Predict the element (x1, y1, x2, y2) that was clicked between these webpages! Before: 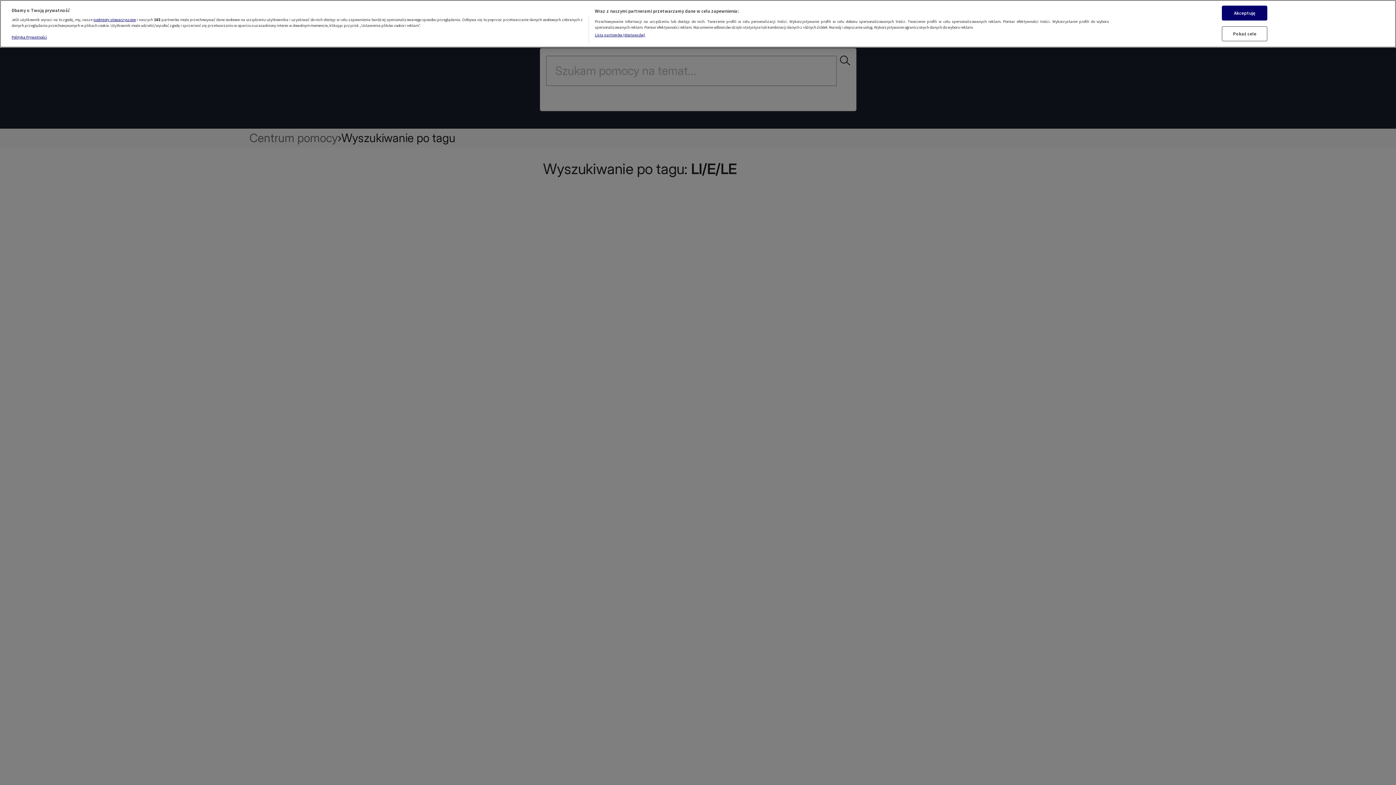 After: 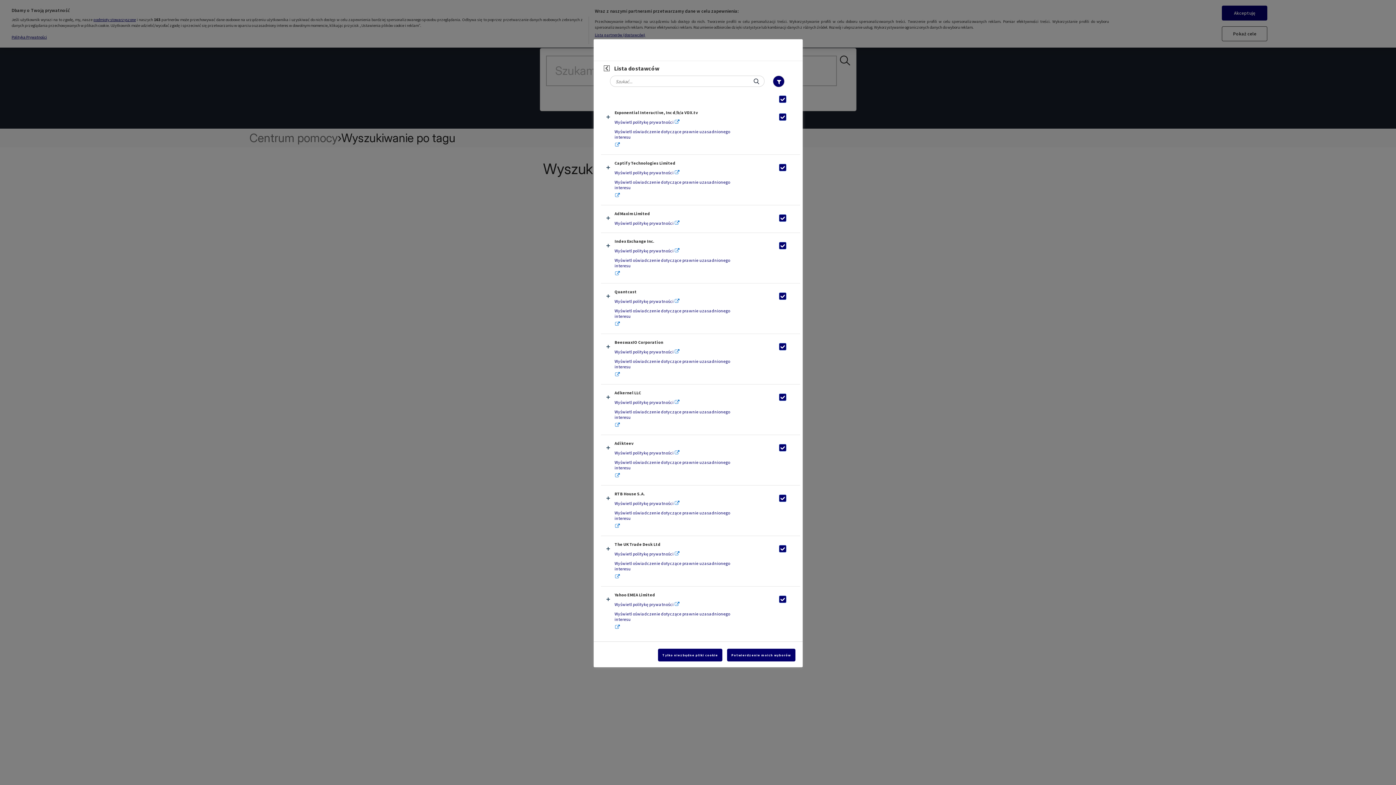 Action: bbox: (594, 32, 645, 37) label: Lista partnerów (dostawców)